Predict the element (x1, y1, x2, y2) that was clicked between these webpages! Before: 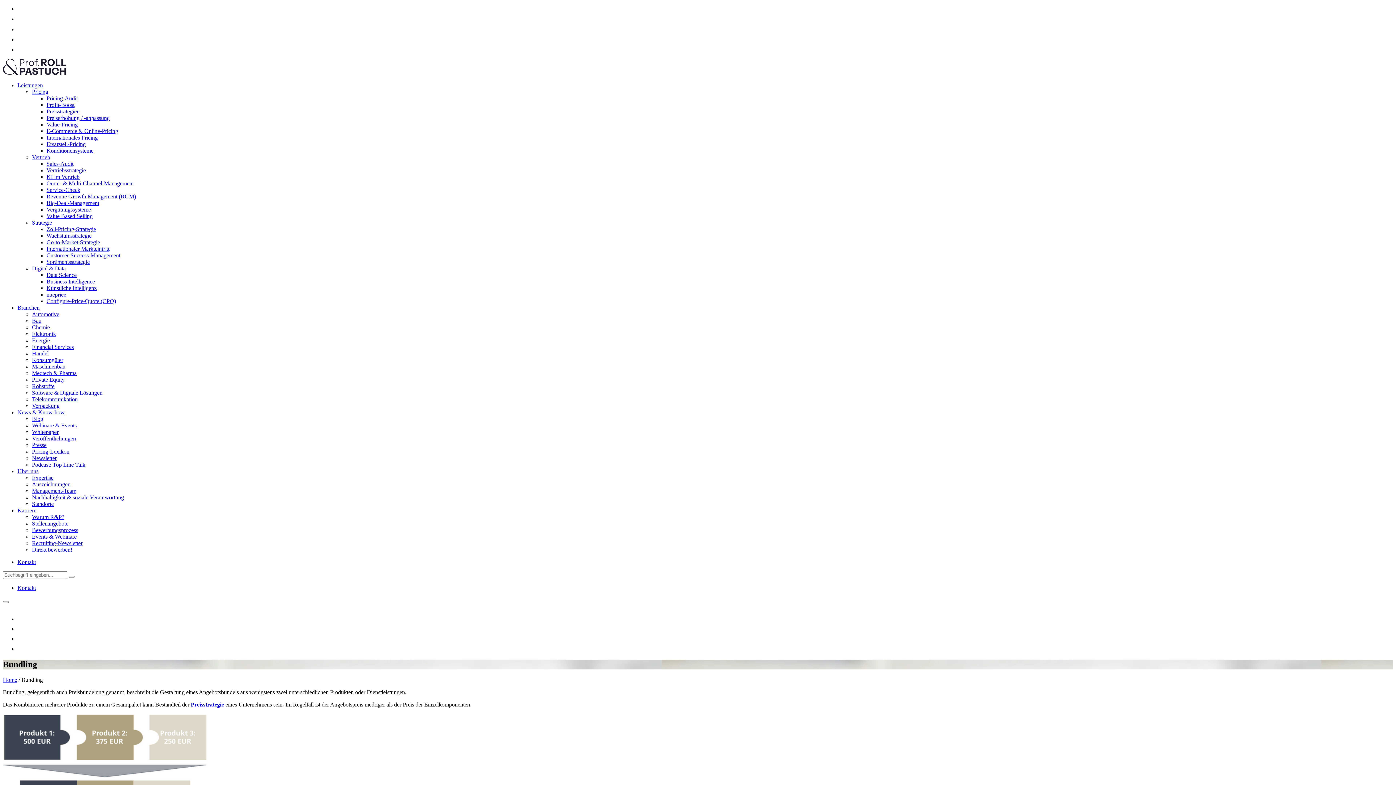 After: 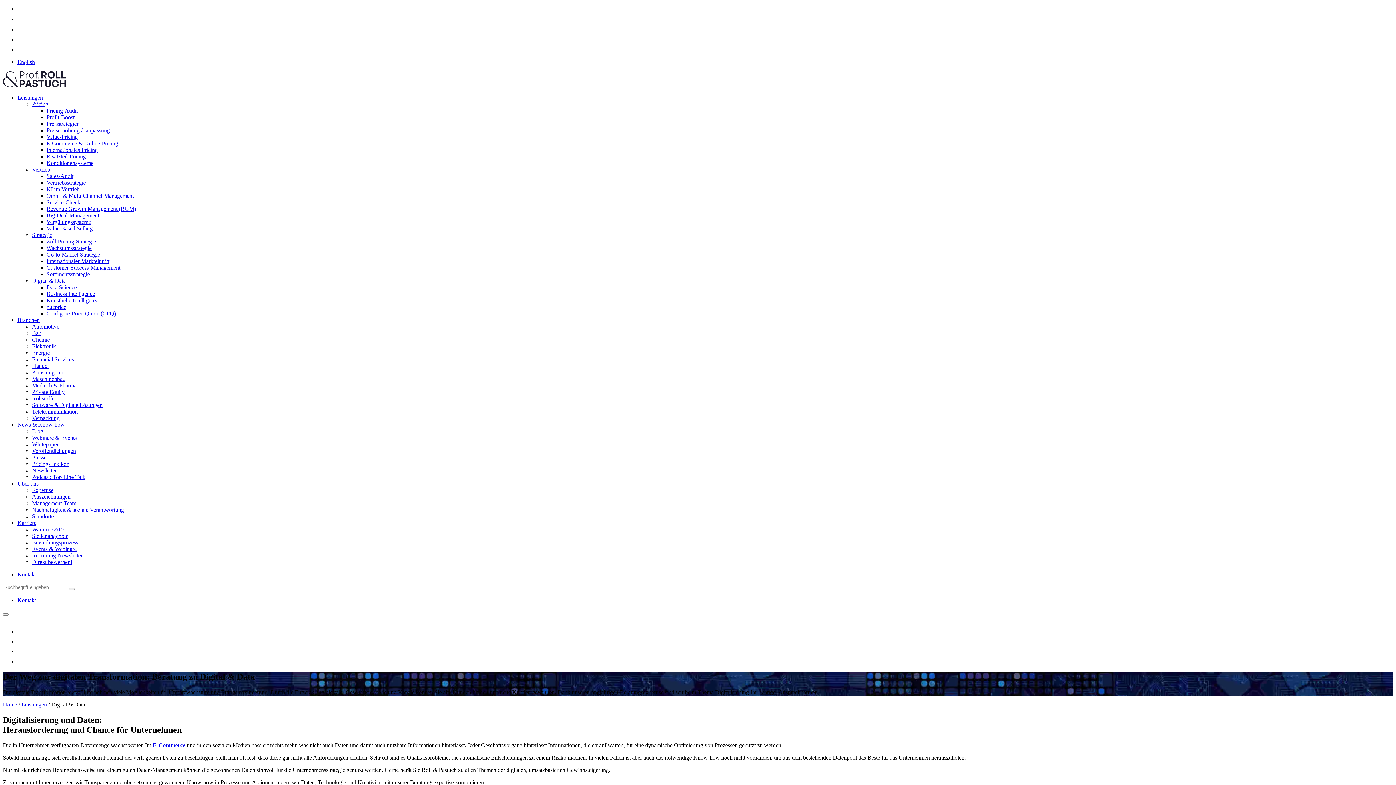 Action: label: Digital & Data bbox: (32, 265, 65, 271)